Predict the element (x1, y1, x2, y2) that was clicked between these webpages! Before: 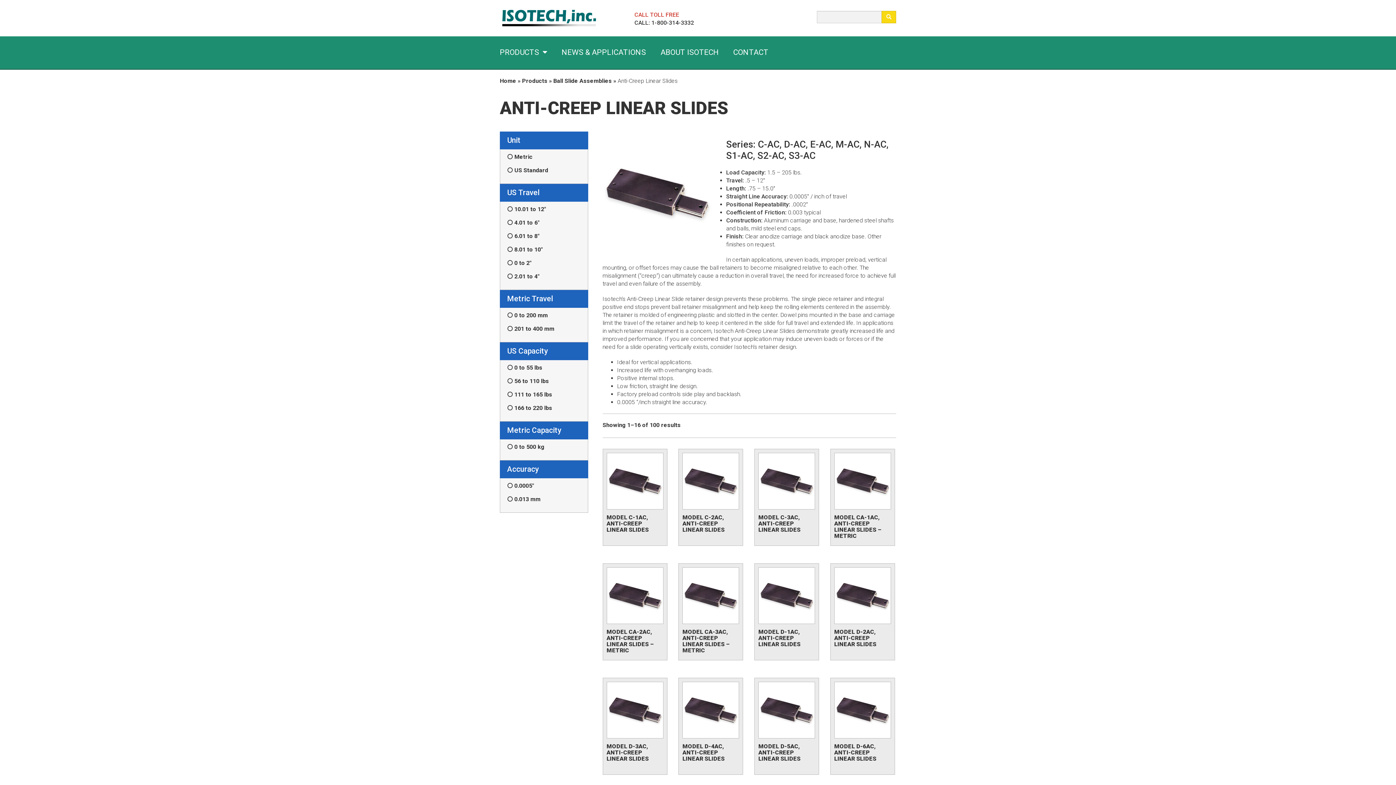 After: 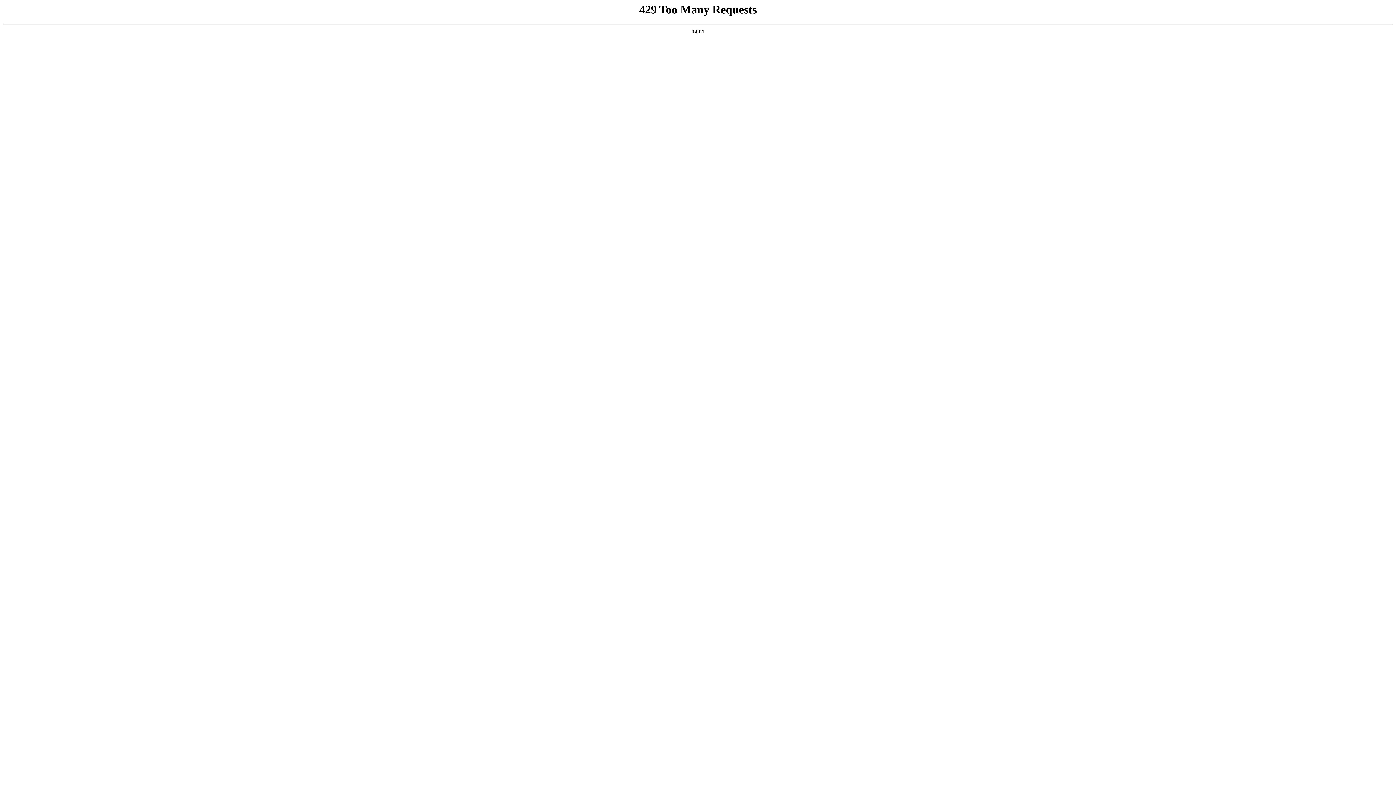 Action: label: MODEL D-5AC, ANTI-CREEP LINEAR SLIDES bbox: (758, 682, 815, 765)